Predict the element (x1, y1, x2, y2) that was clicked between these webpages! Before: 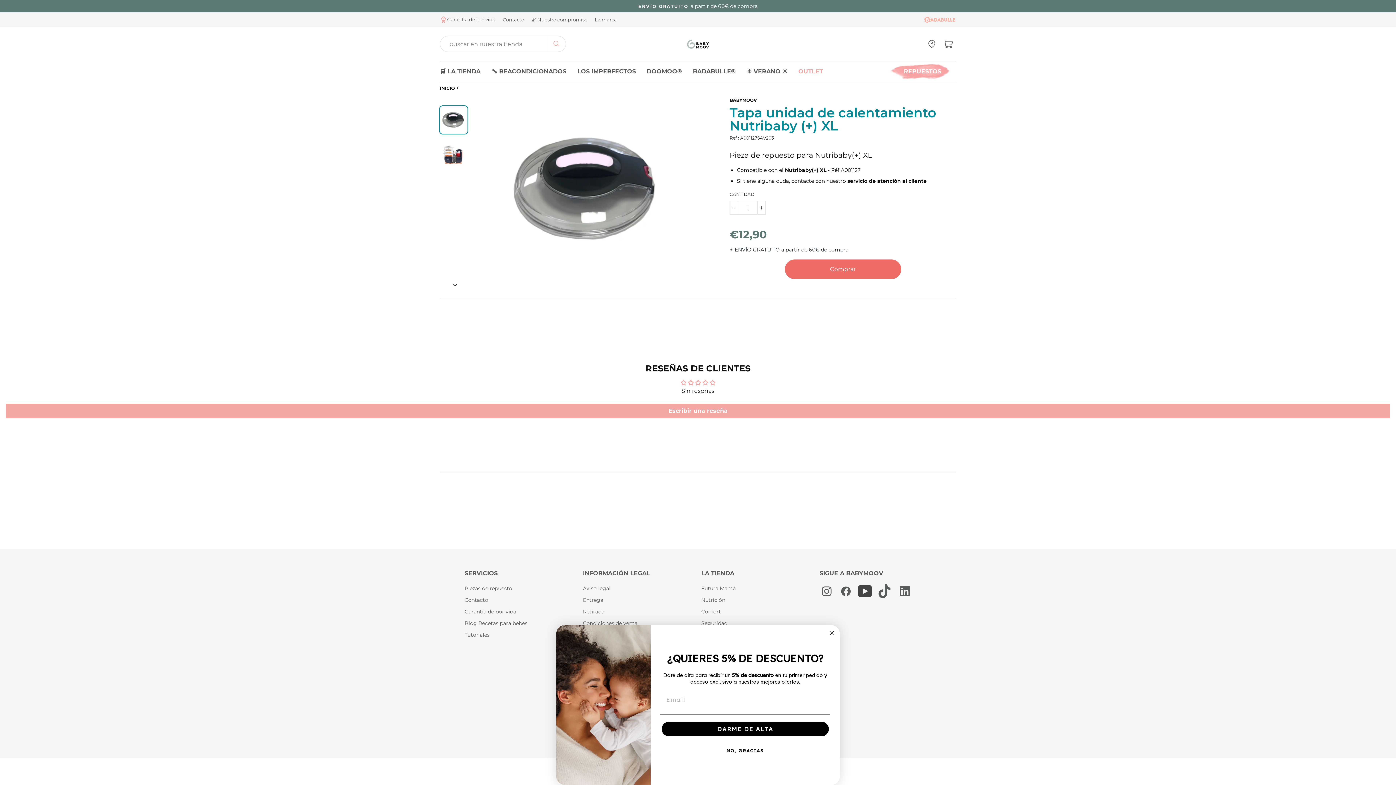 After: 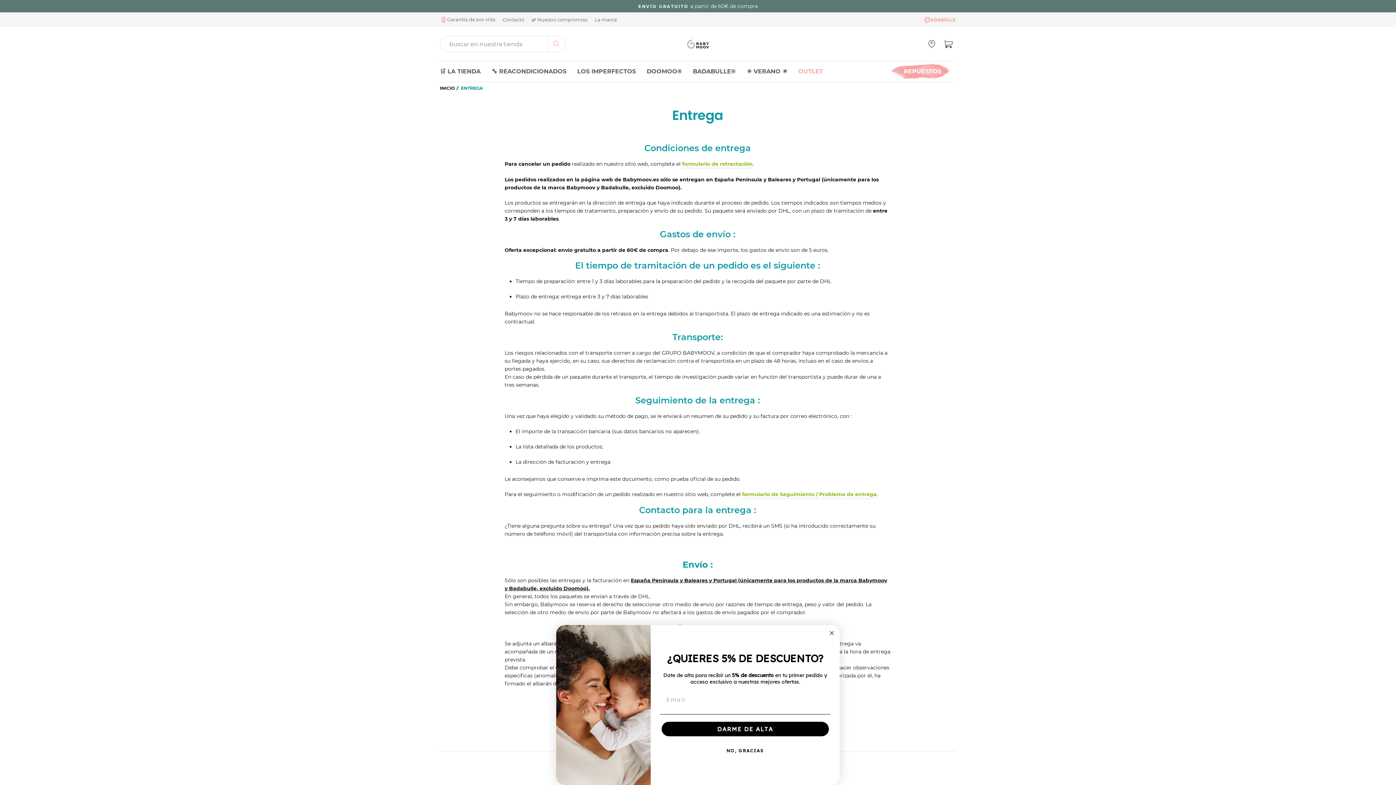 Action: label: Entrega bbox: (583, 596, 603, 604)